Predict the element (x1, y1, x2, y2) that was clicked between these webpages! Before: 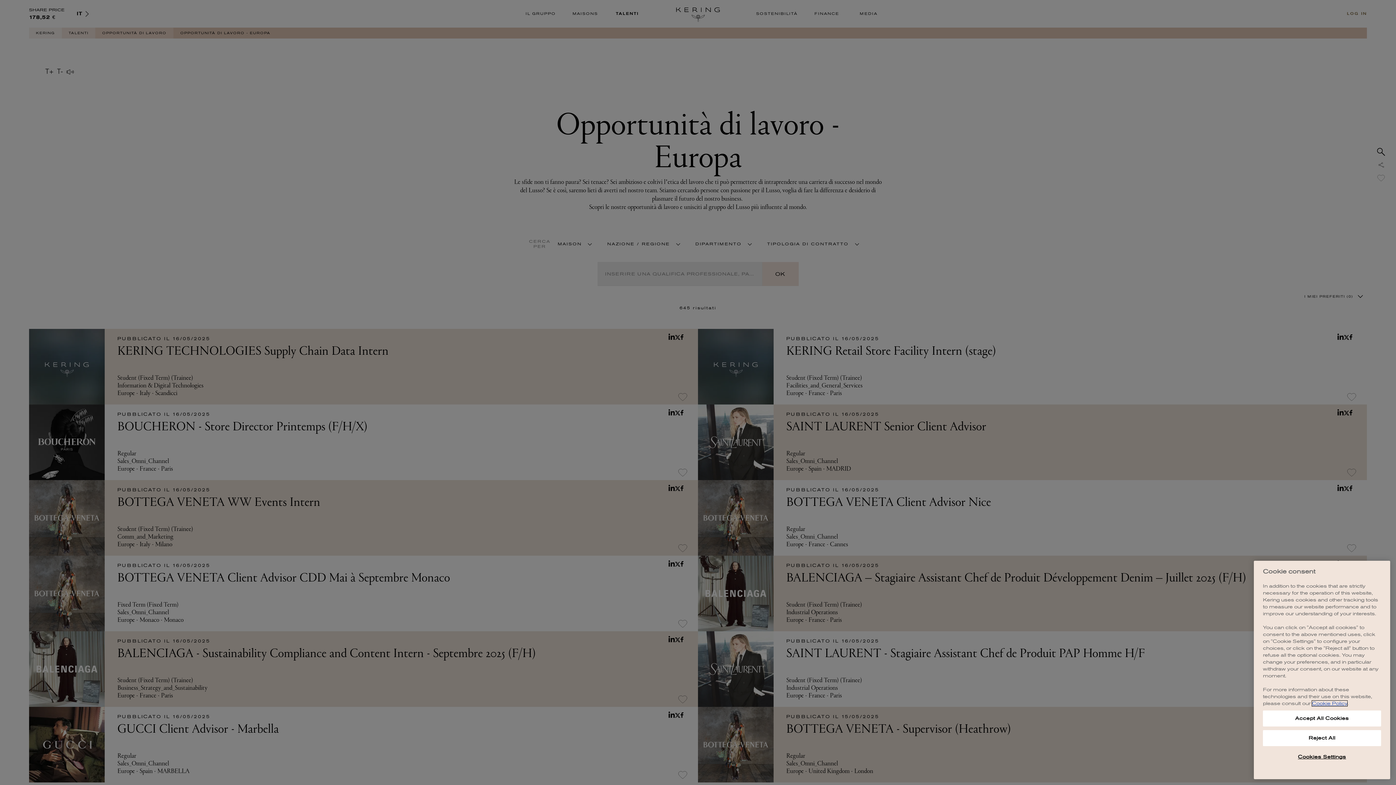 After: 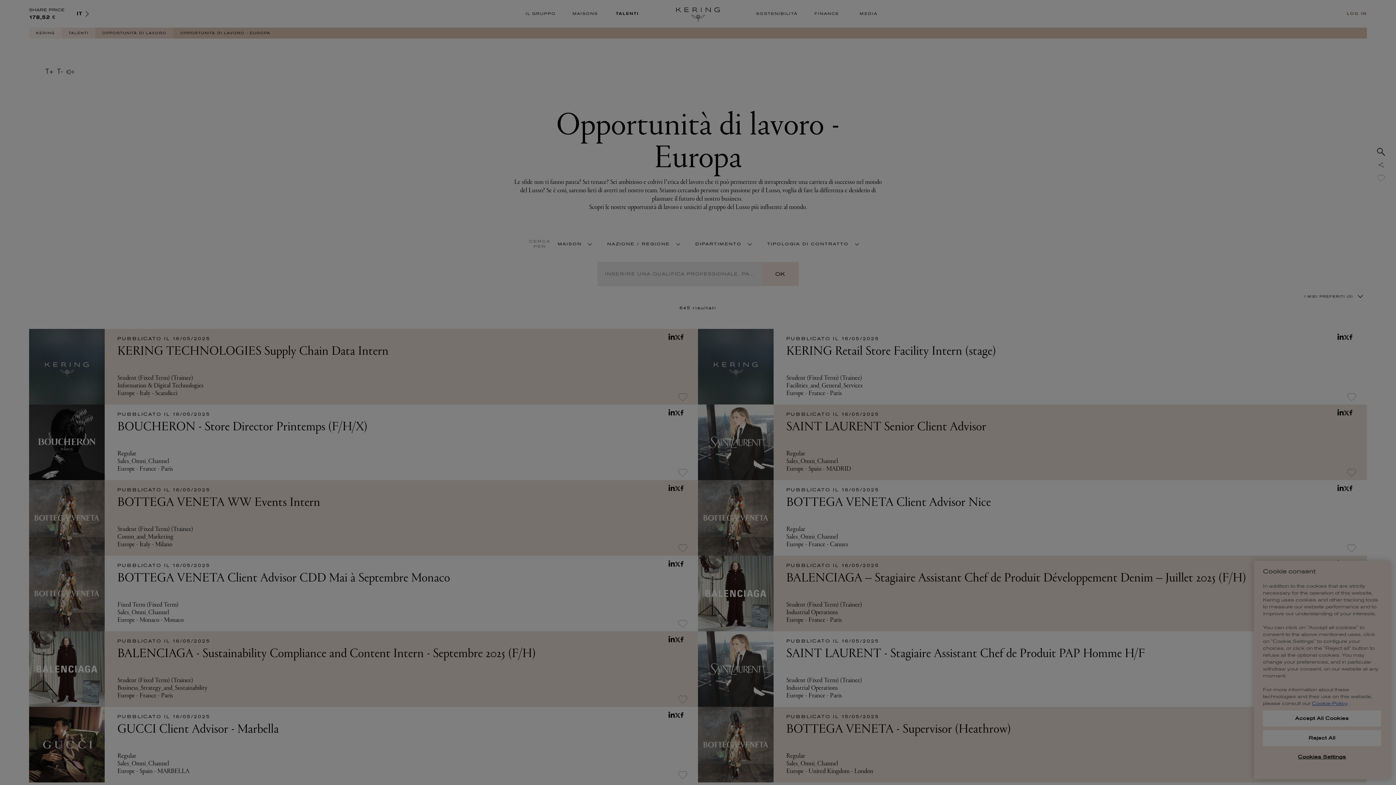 Action: bbox: (1263, 749, 1381, 765) label: Cookies Settings